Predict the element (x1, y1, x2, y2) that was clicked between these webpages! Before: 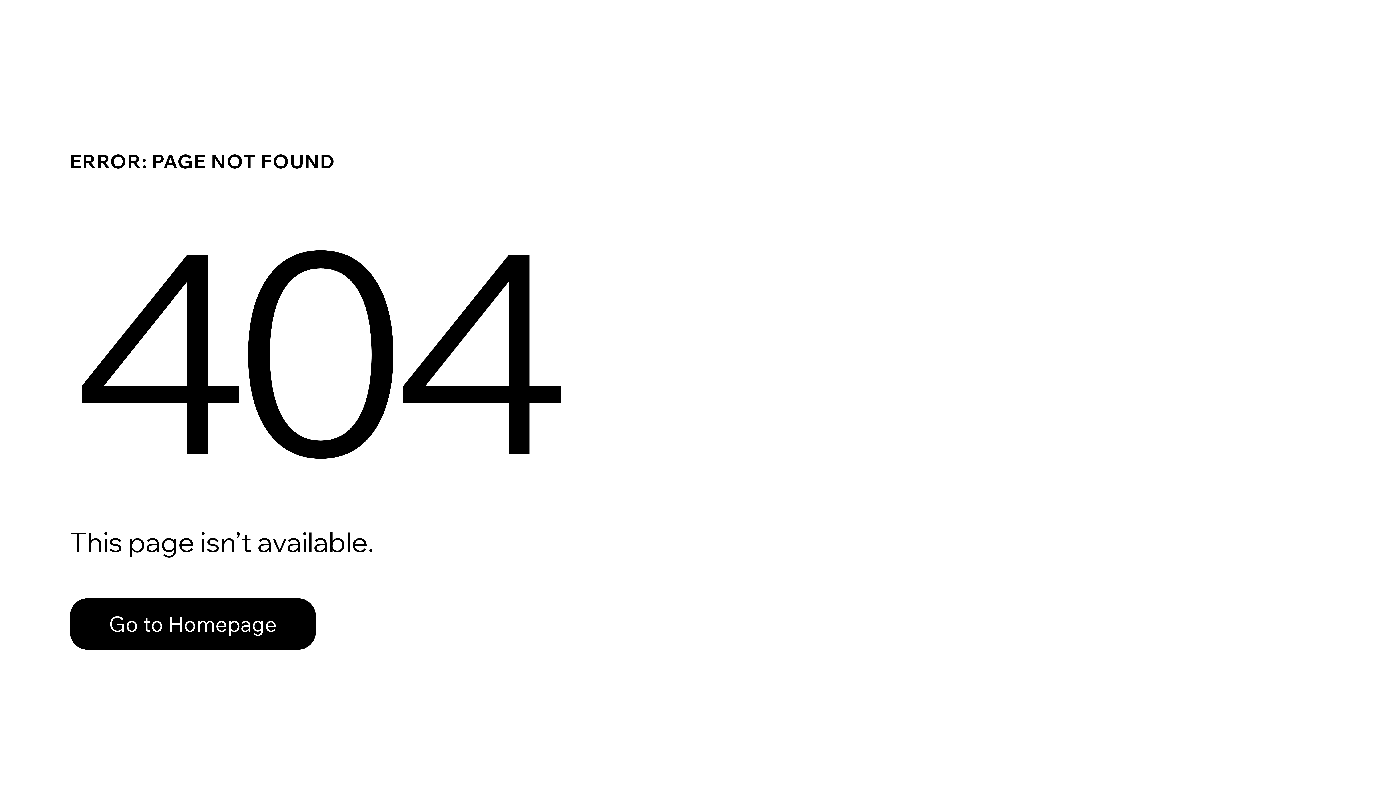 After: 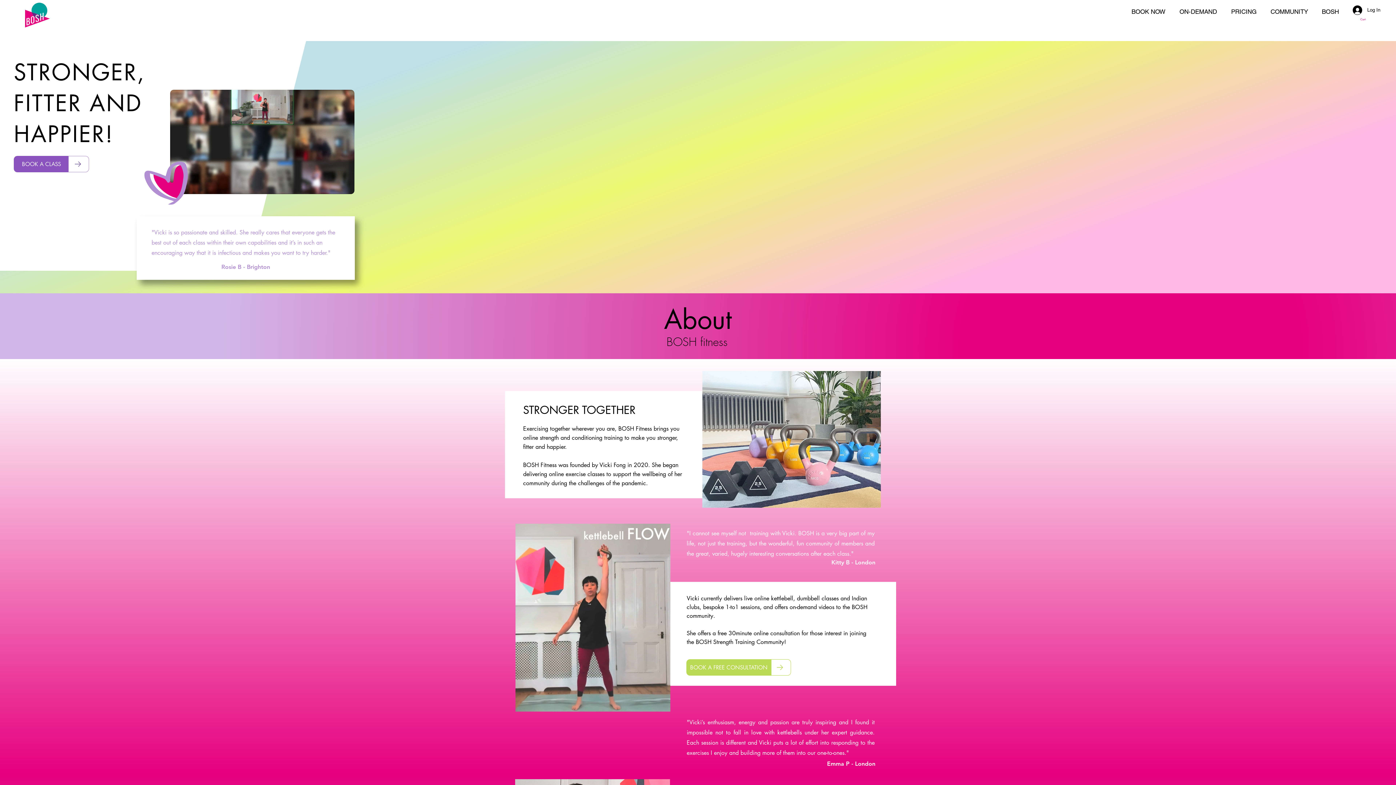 Action: bbox: (69, 582, 768, 659) label: Go to Homepage